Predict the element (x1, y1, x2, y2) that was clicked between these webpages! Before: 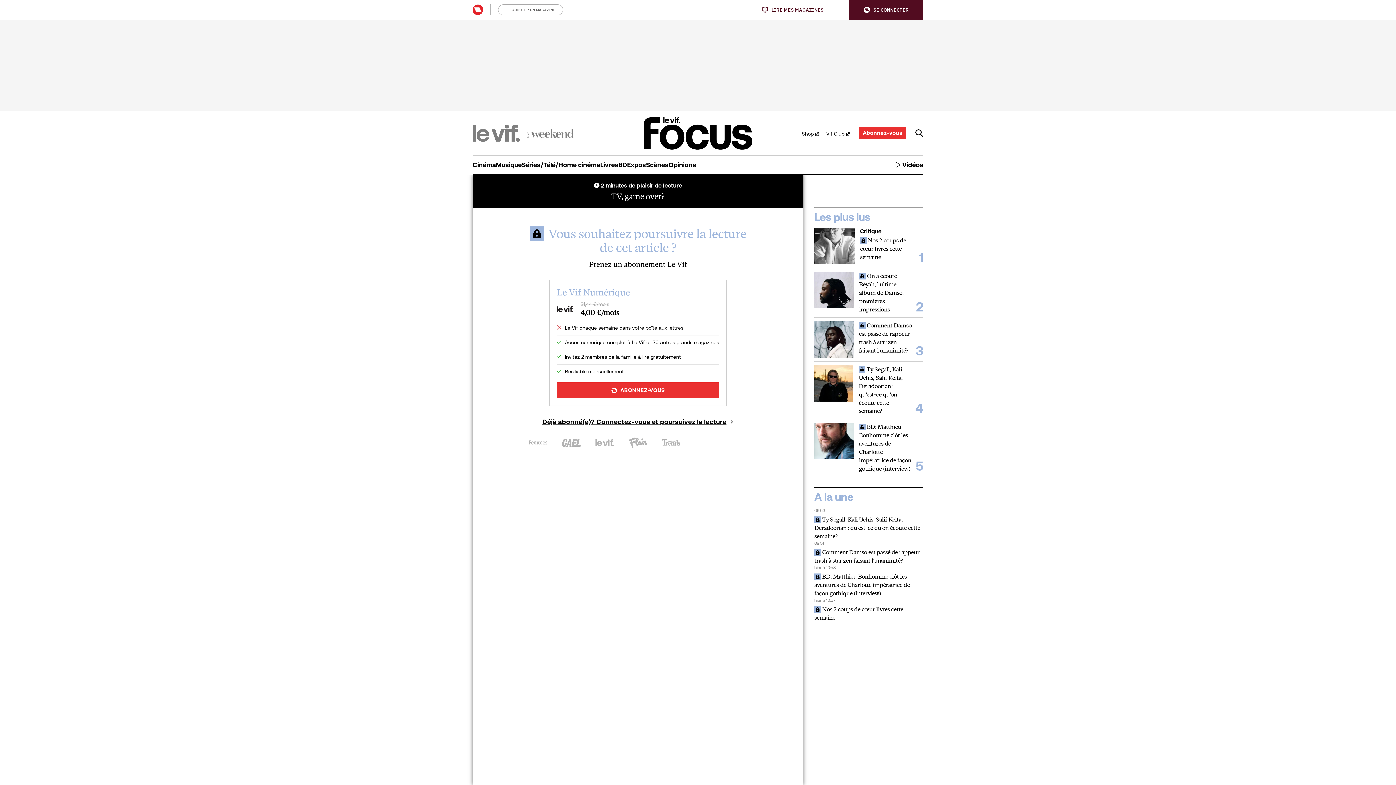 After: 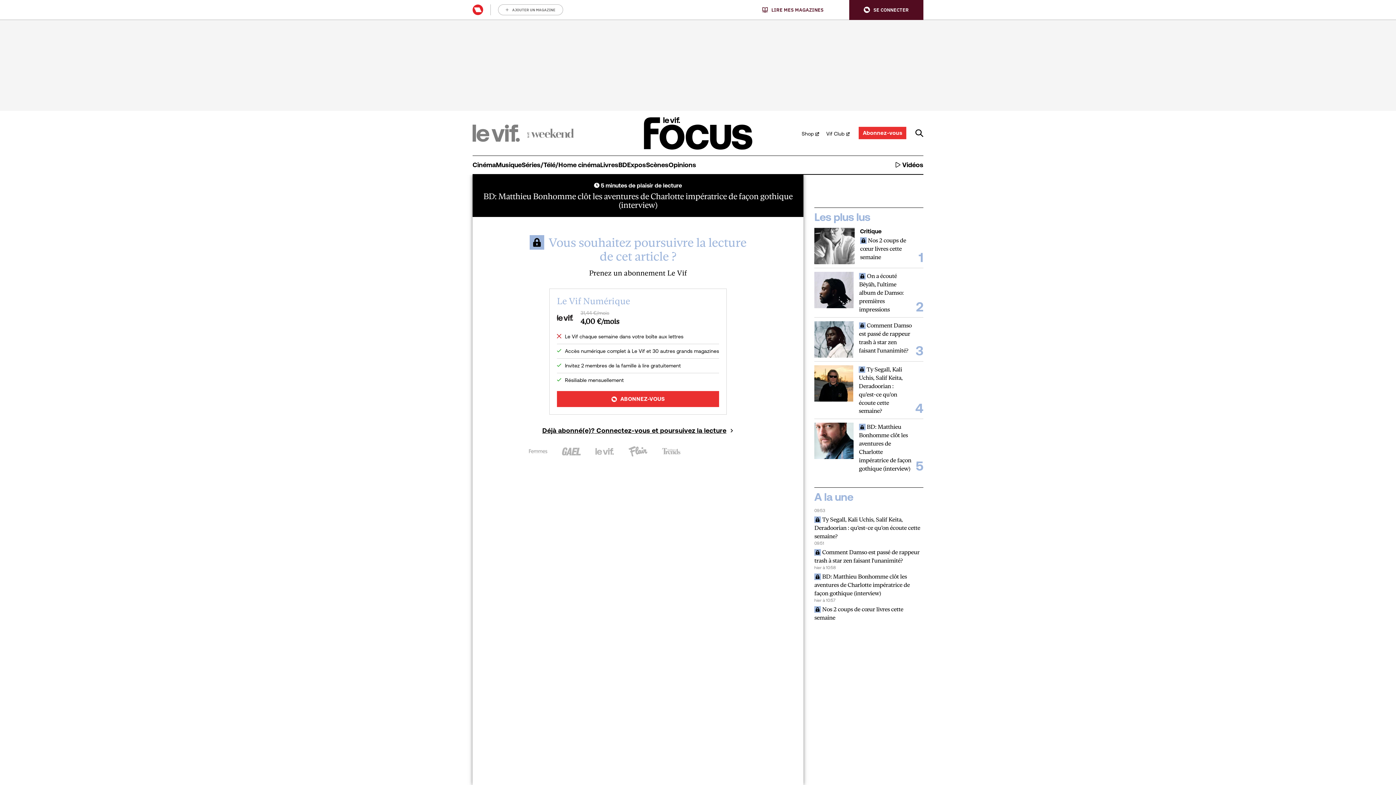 Action: label:  BD: Matthieu Bonhomme clôt les aventures de Charlotte impératrice de façon gothique (interview) bbox: (814, 572, 923, 597)